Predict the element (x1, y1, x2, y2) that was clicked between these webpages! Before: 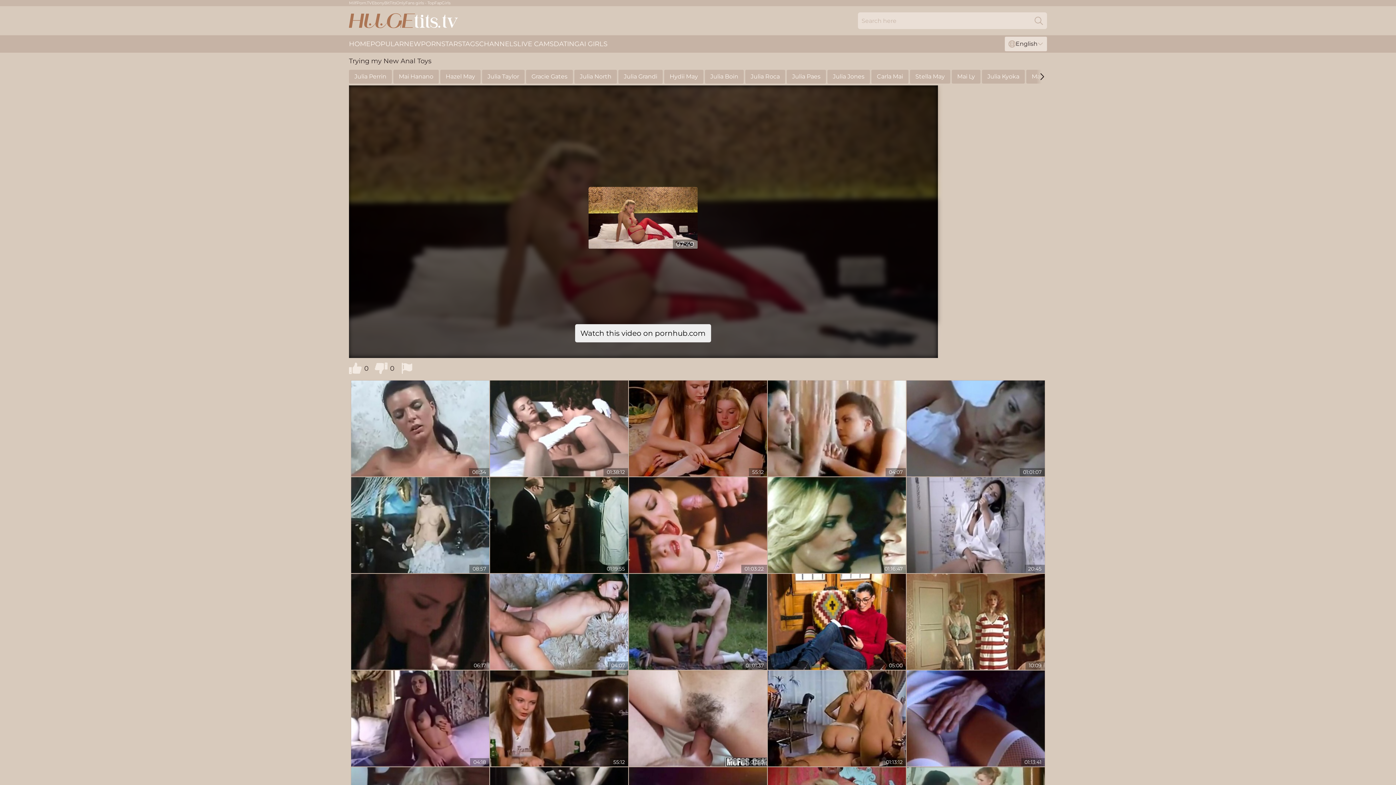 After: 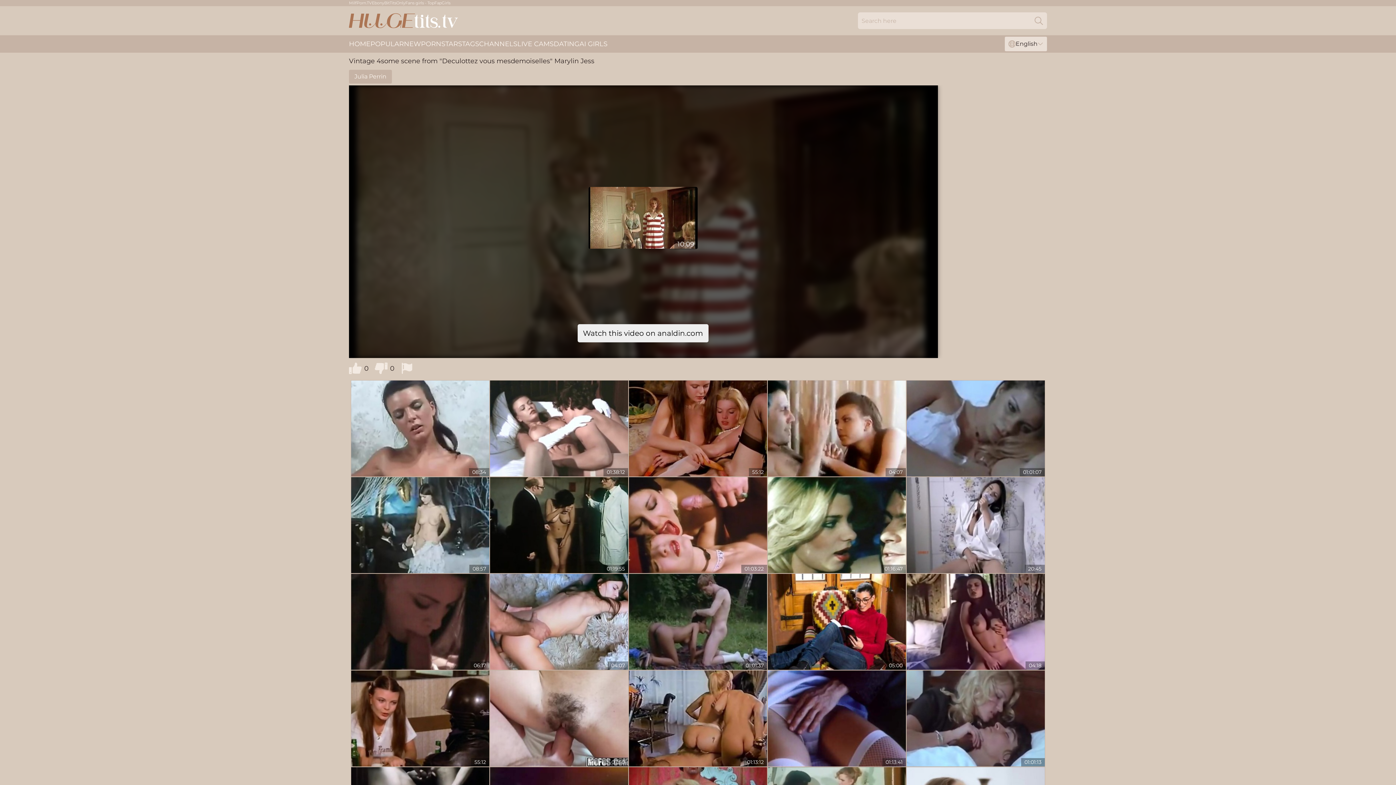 Action: bbox: (906, 574, 1045, 670)